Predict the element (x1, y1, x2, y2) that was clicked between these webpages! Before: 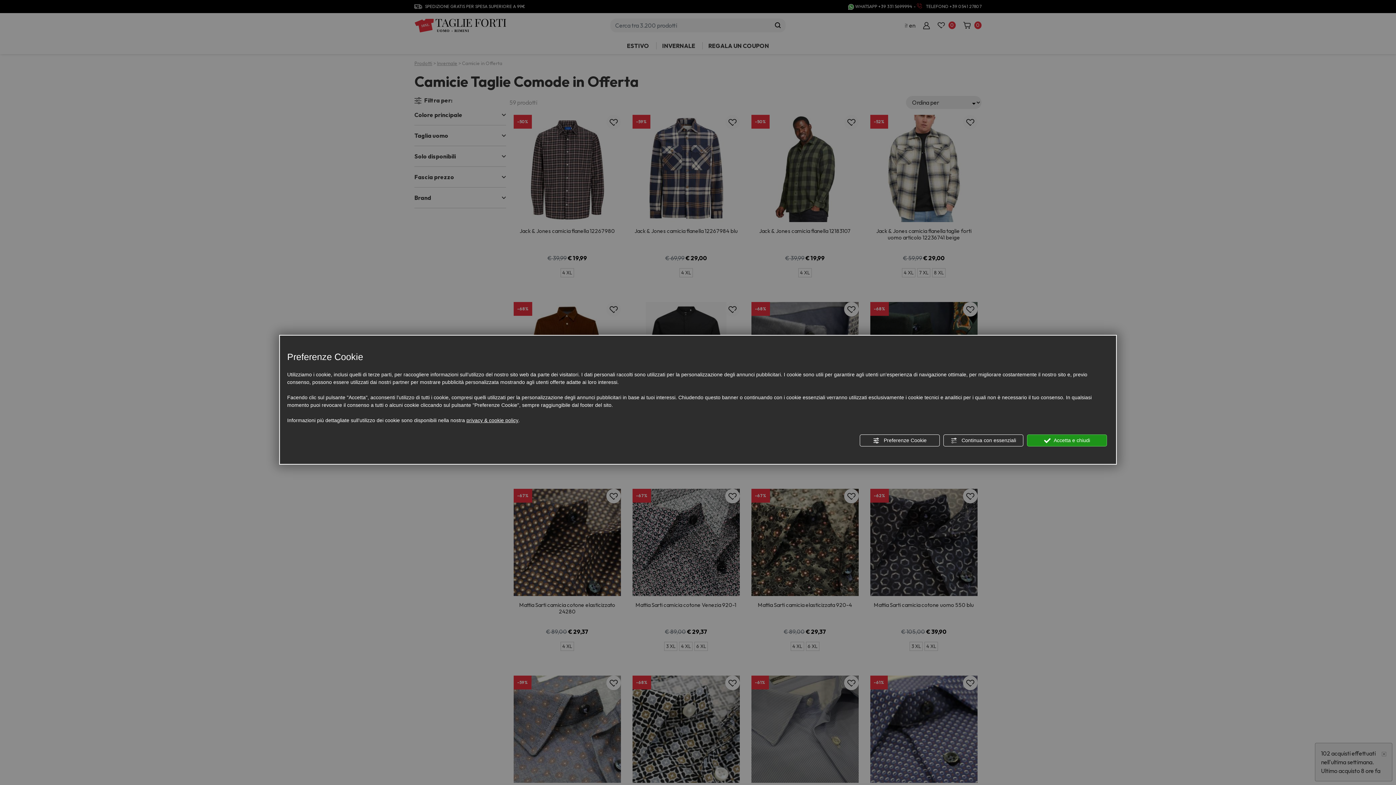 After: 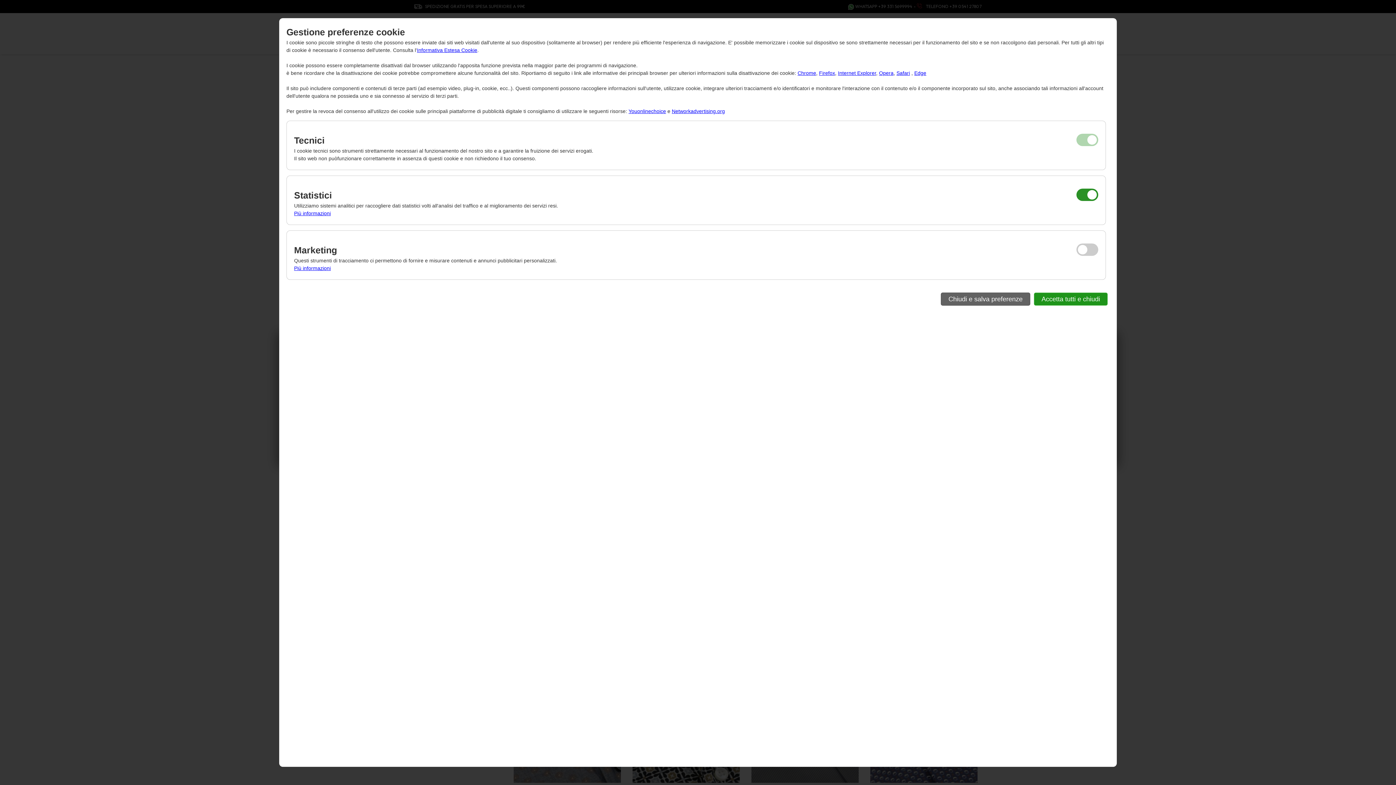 Action: label:  Preferenze Cookie bbox: (860, 434, 940, 446)